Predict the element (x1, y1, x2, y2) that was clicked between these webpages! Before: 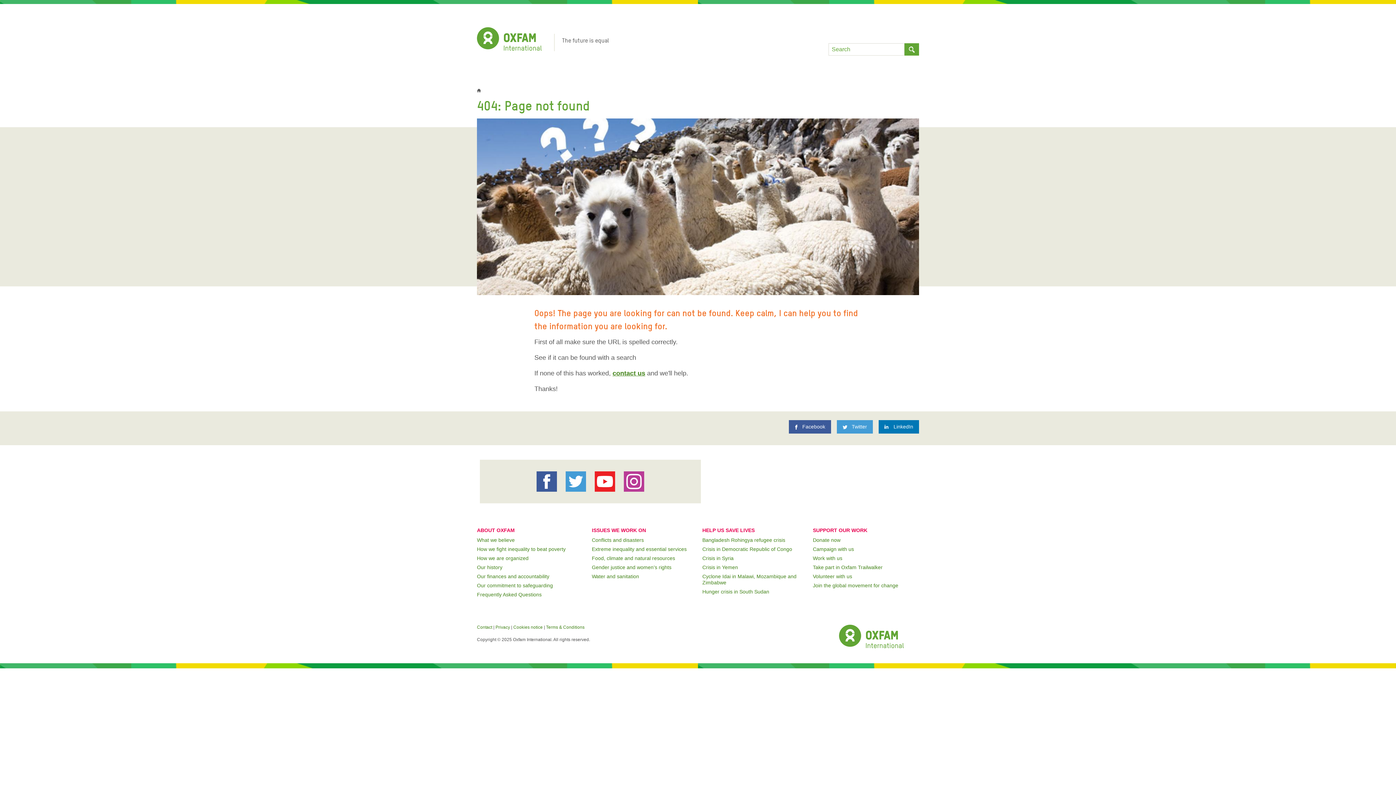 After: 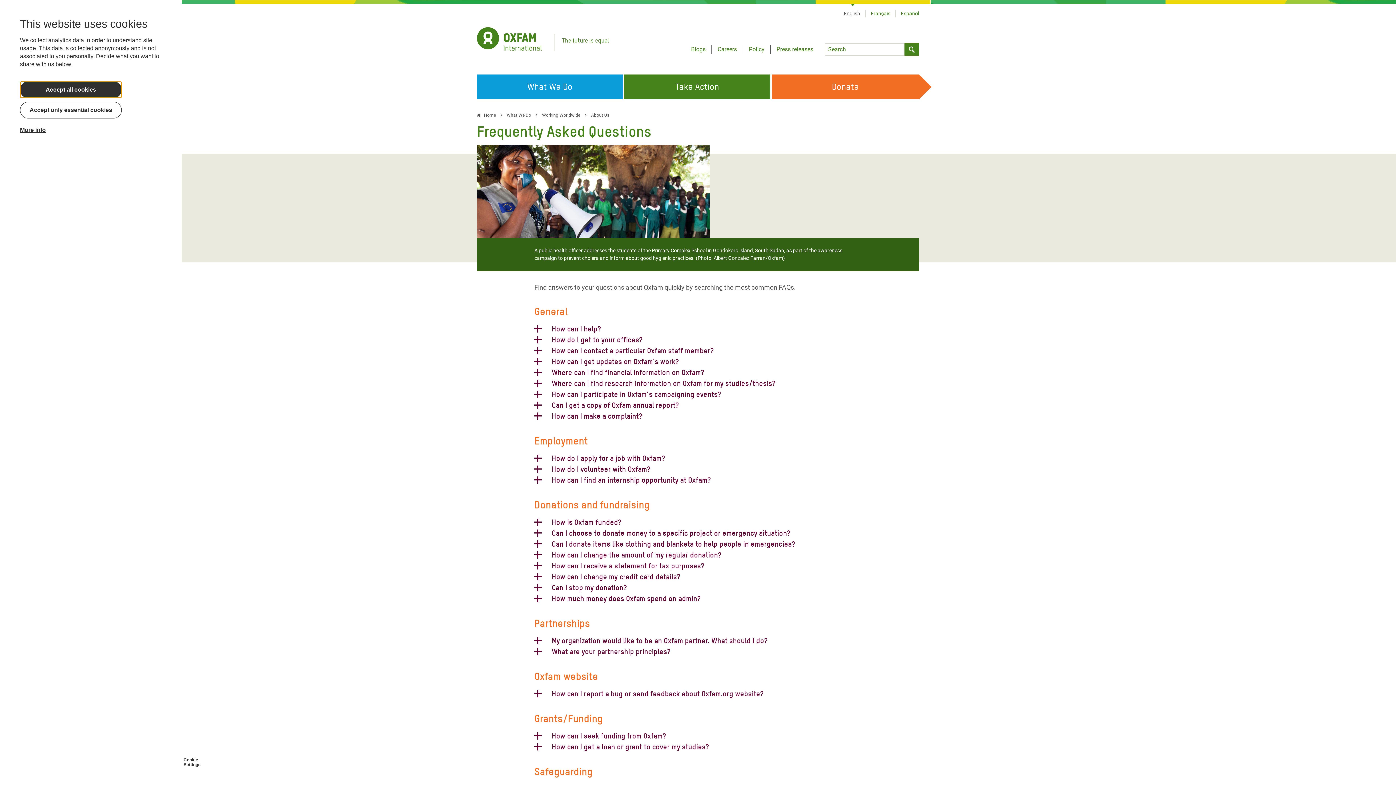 Action: label: Frequently Asked Questions bbox: (477, 592, 541, 597)